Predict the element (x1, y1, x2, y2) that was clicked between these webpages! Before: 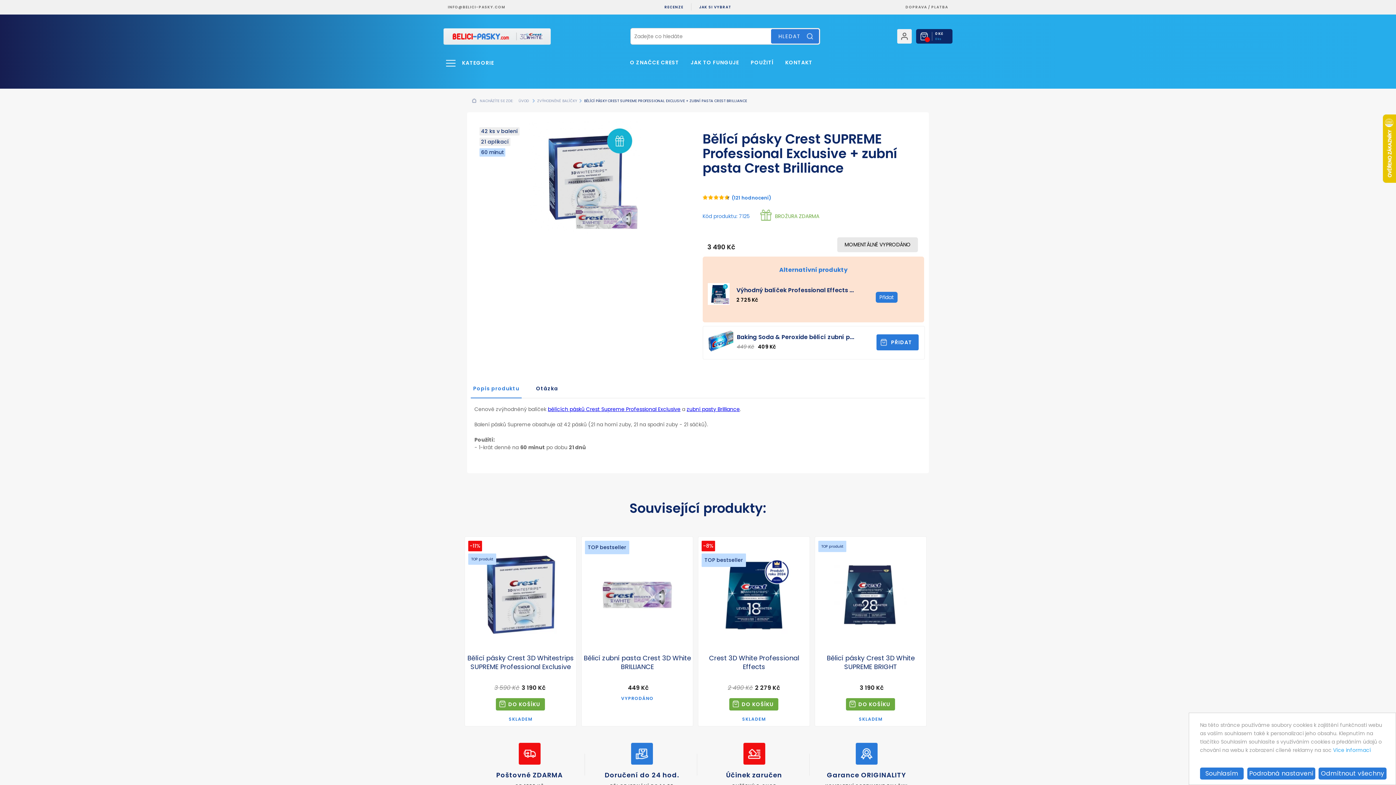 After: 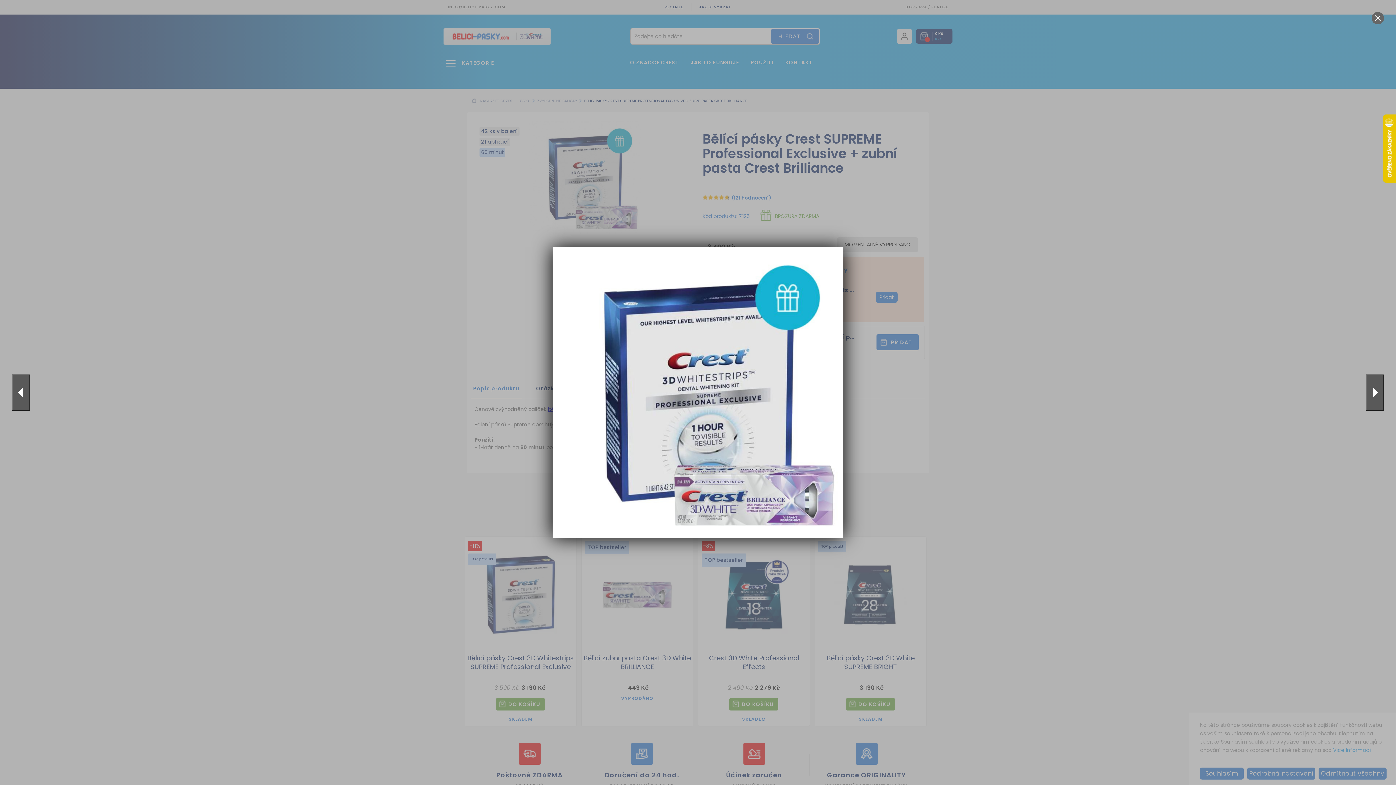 Action: bbox: (506, 121, 663, 233)